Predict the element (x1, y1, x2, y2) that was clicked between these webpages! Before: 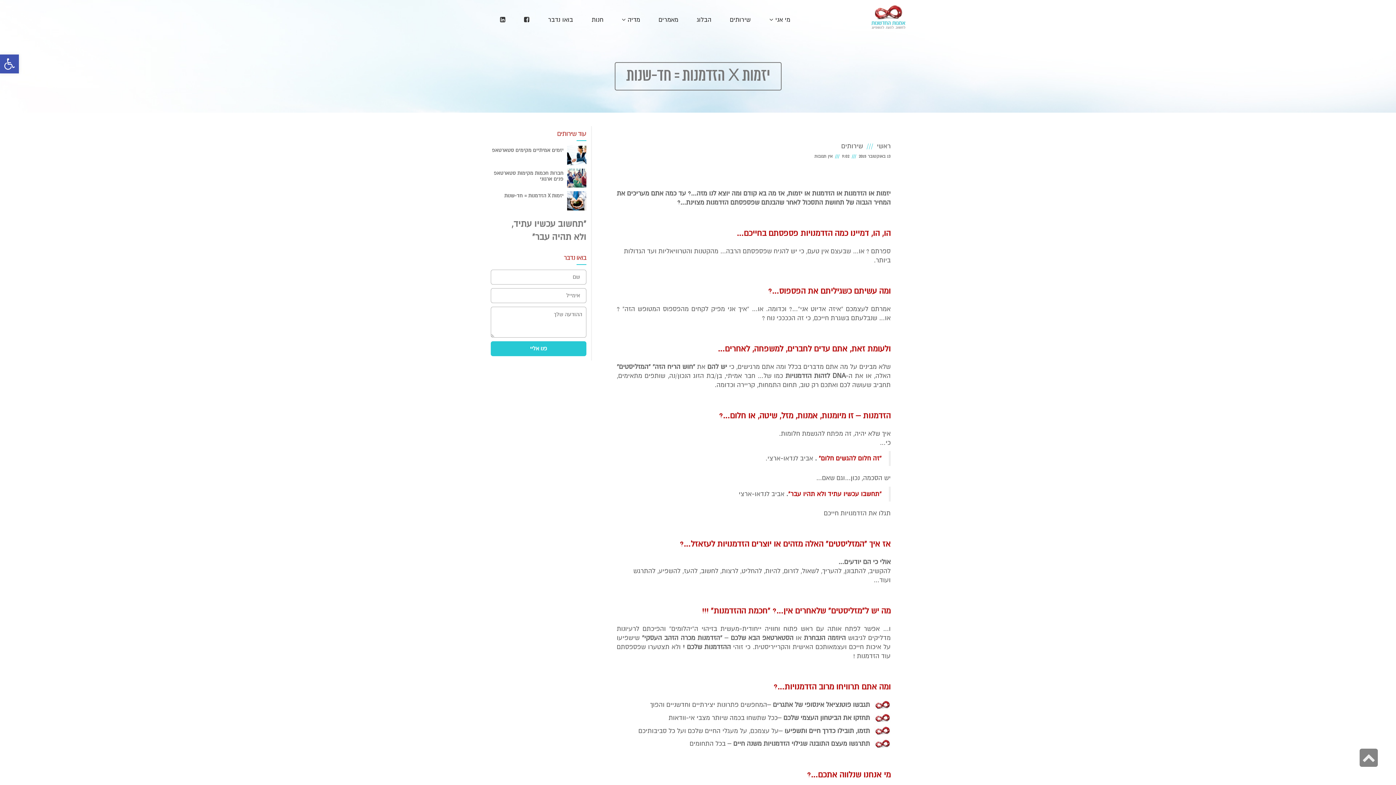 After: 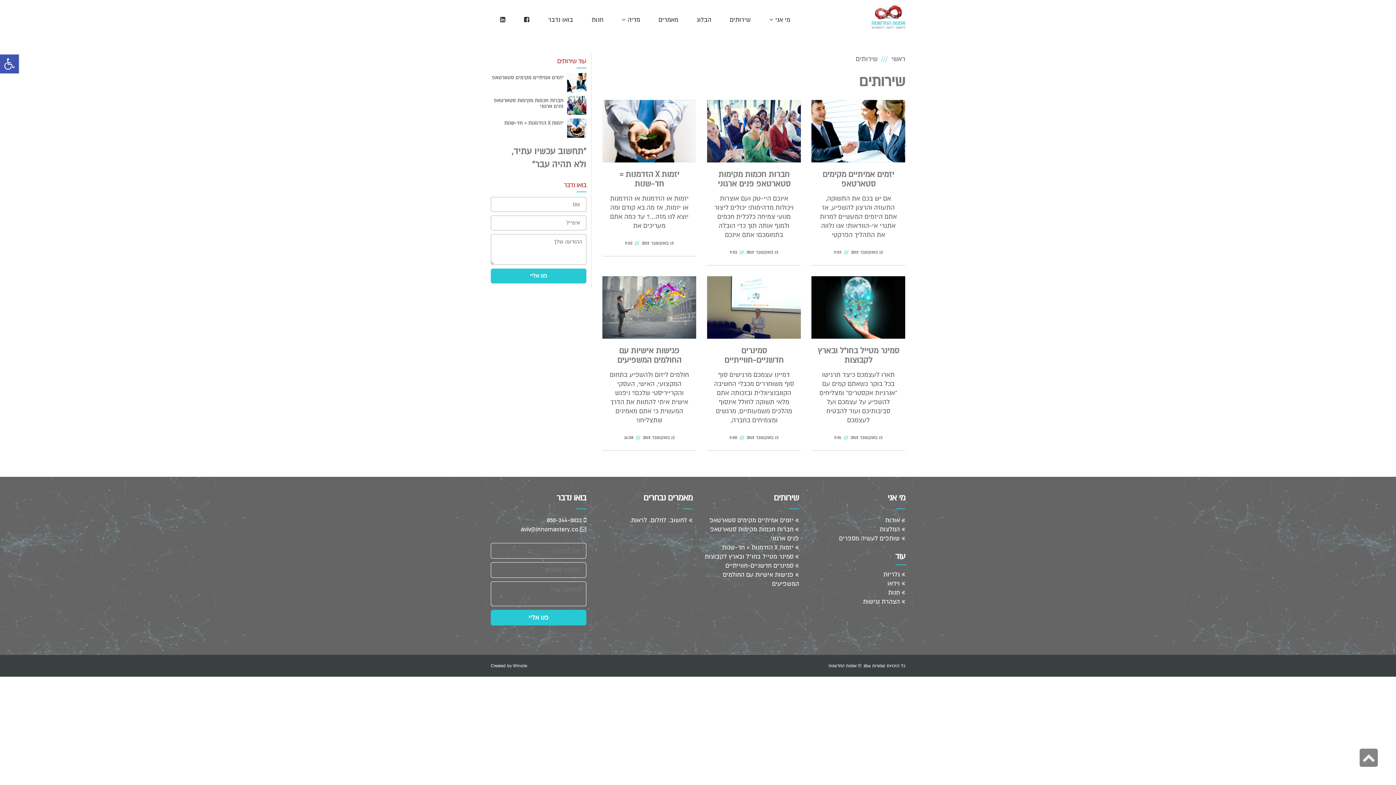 Action: label: שירותים bbox: (841, 142, 863, 150)